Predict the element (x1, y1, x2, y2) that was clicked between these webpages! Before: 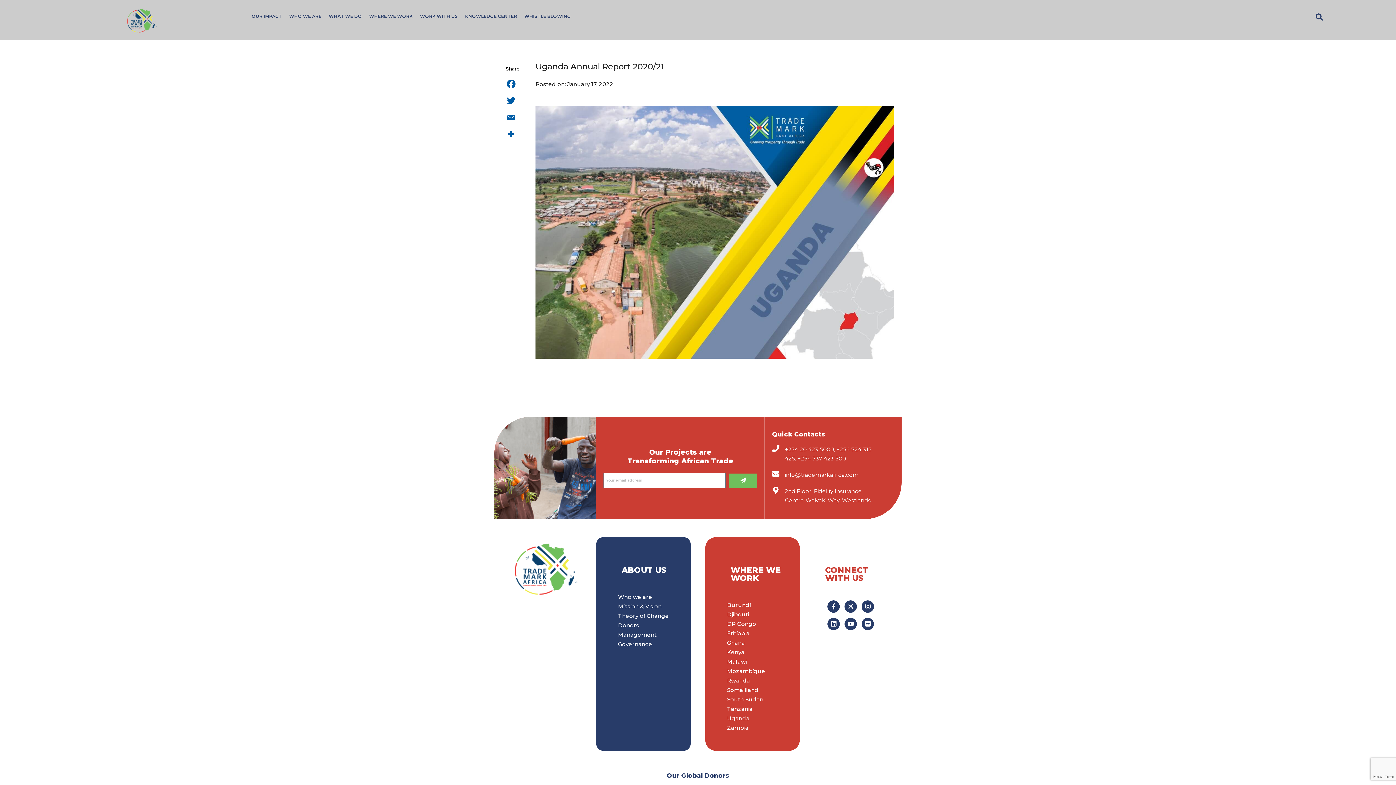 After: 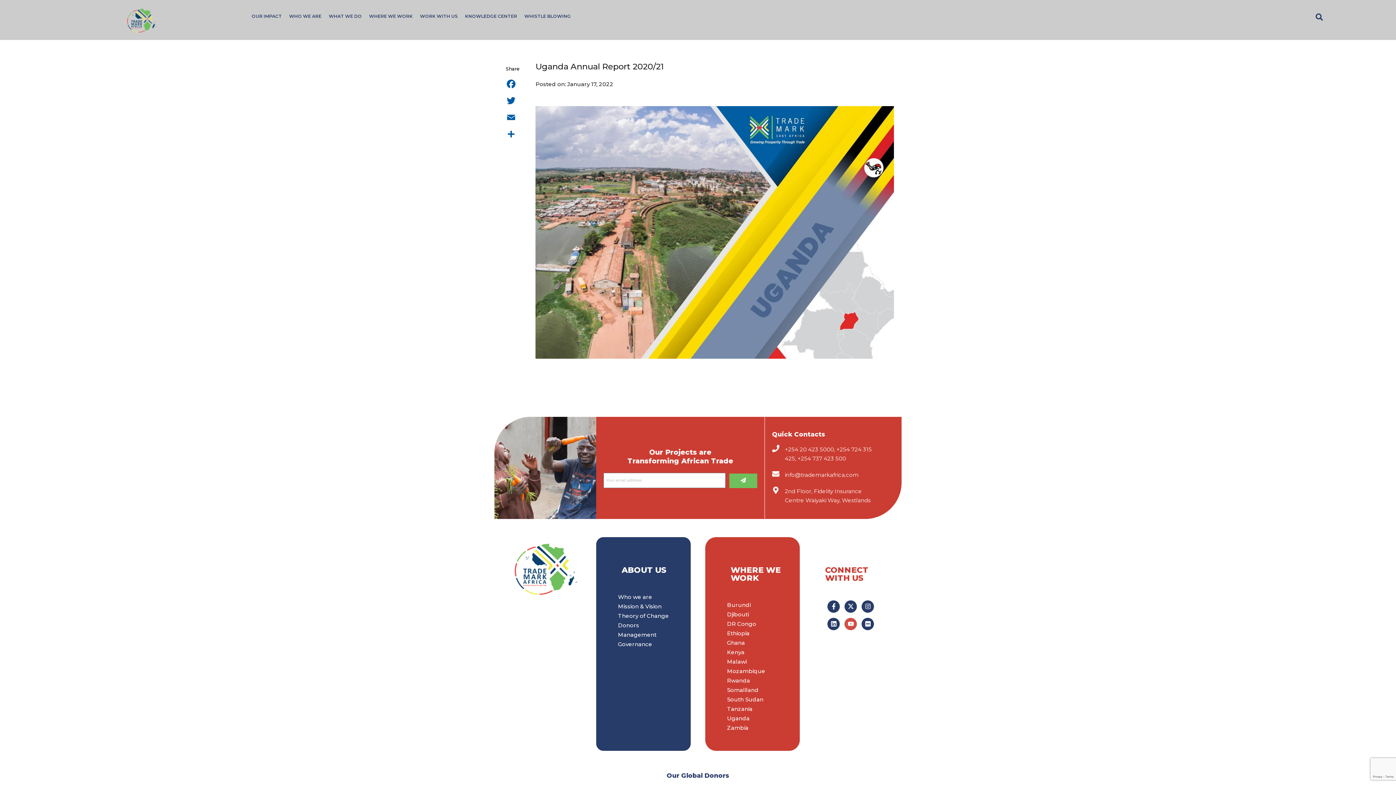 Action: label: Youtube bbox: (844, 618, 857, 630)